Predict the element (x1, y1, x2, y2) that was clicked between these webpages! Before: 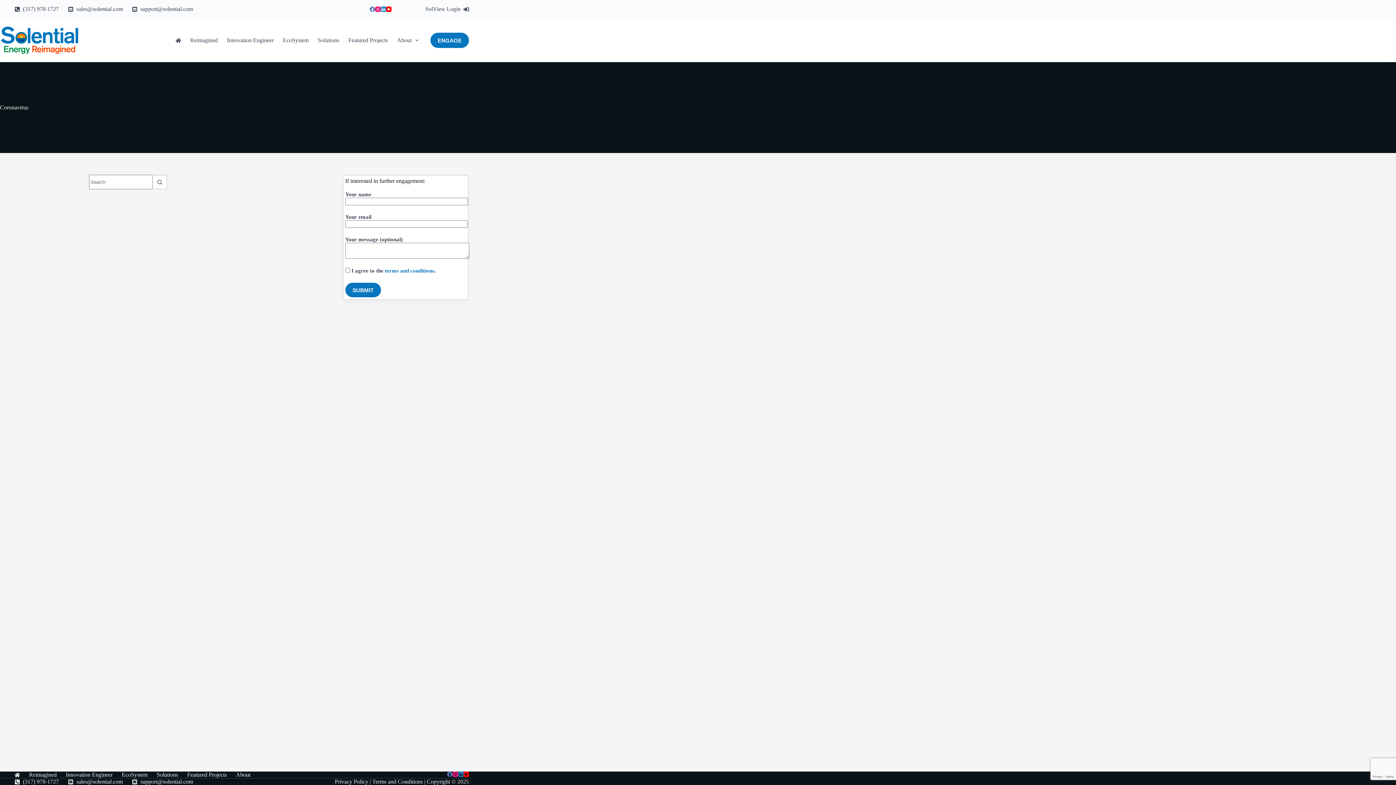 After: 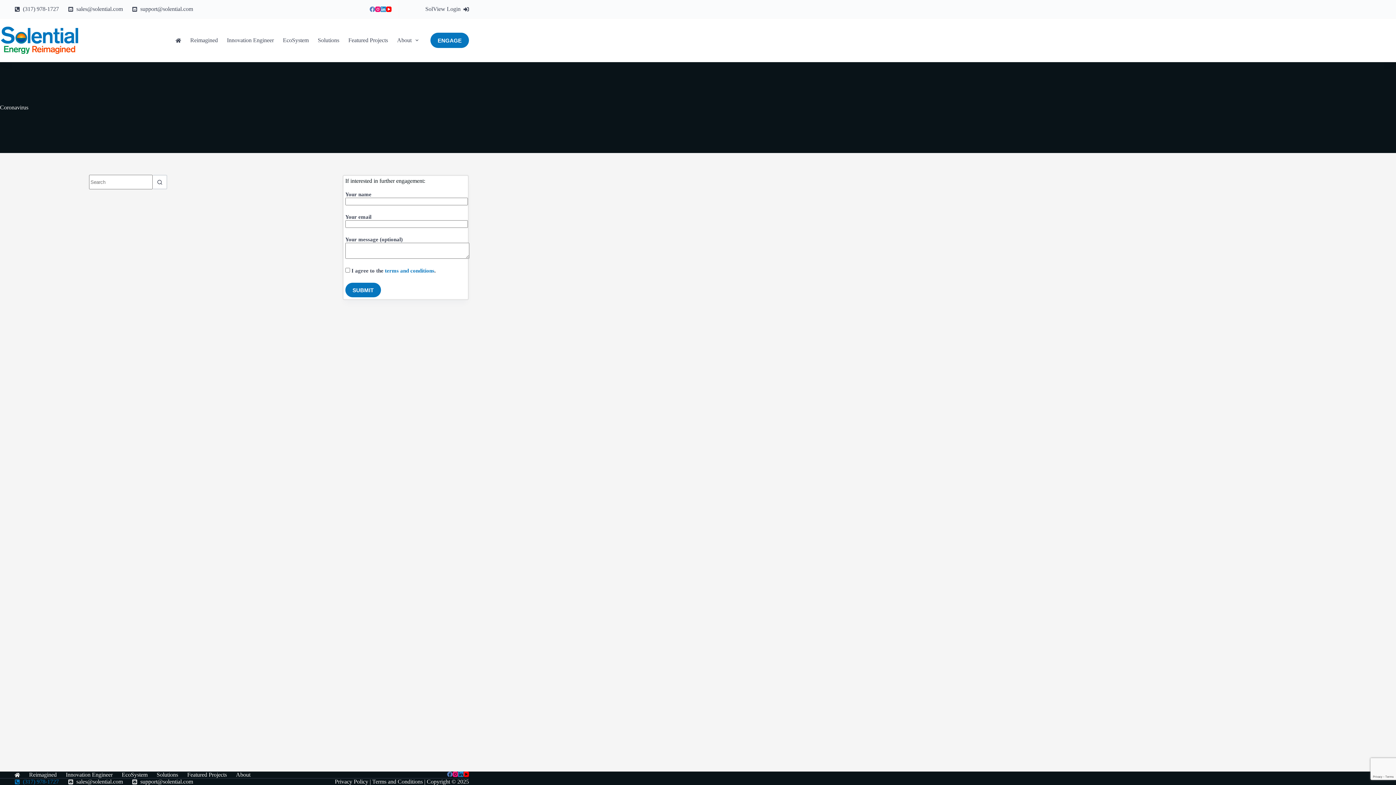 Action: label: (317) 978-1727 bbox: (10, 778, 63, 785)